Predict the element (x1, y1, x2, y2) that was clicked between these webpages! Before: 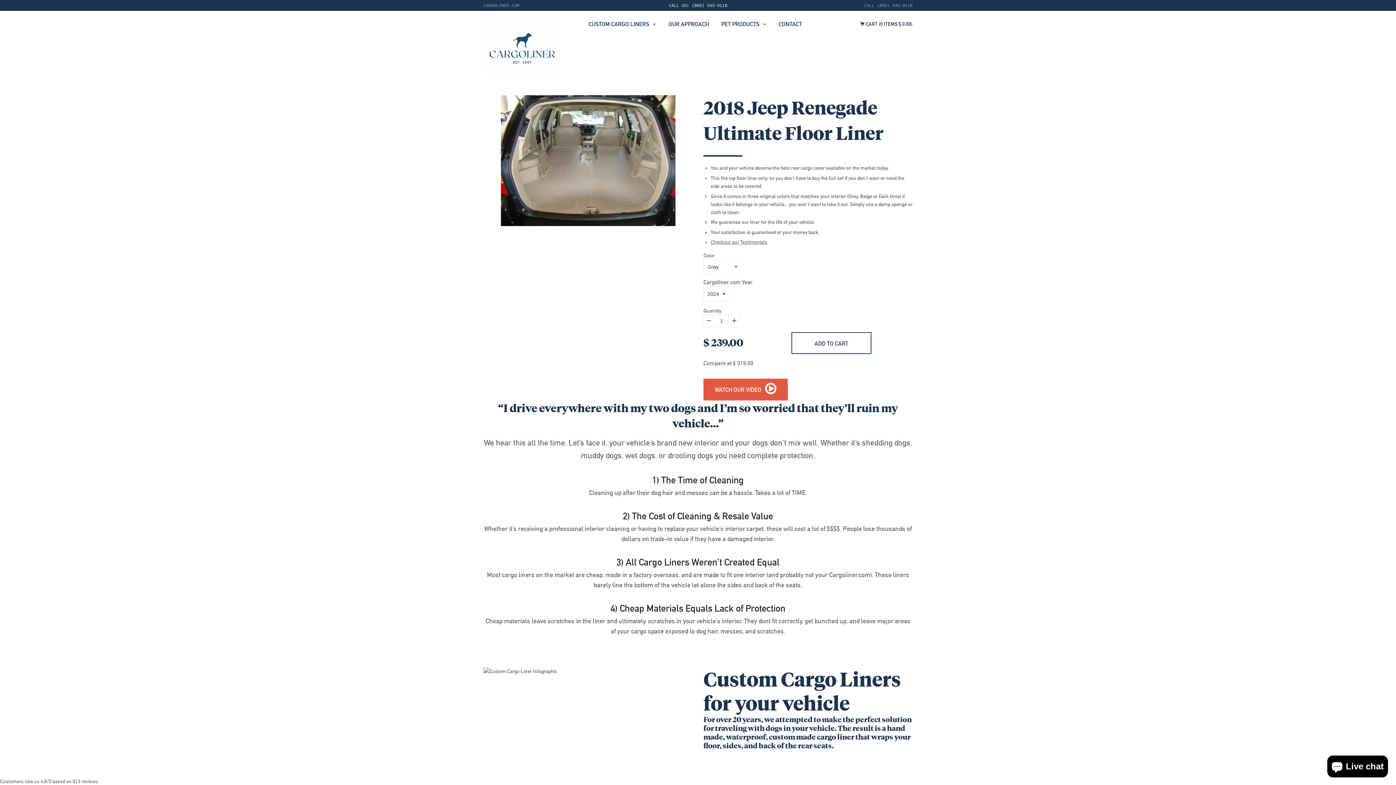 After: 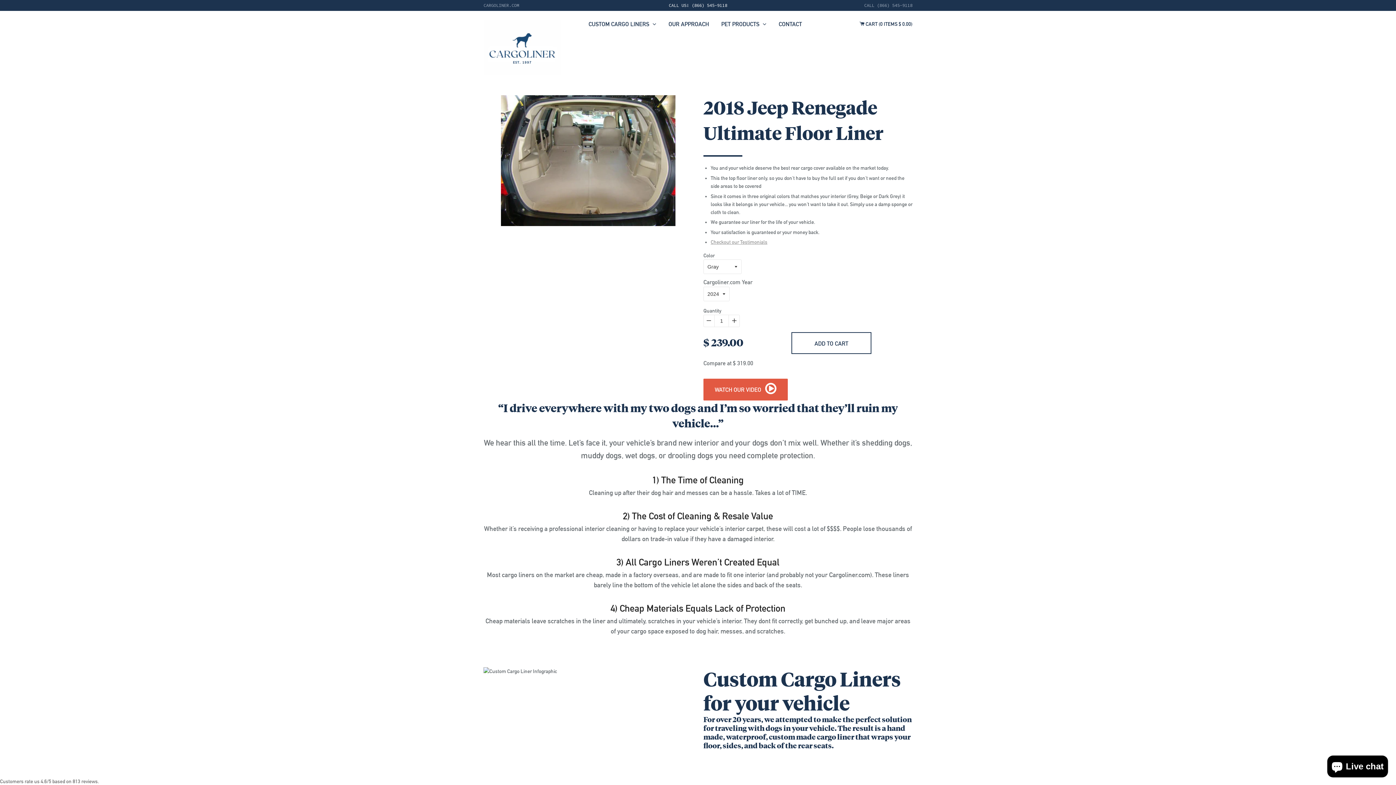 Action: label: Checkout our Testimonials bbox: (710, 239, 767, 245)